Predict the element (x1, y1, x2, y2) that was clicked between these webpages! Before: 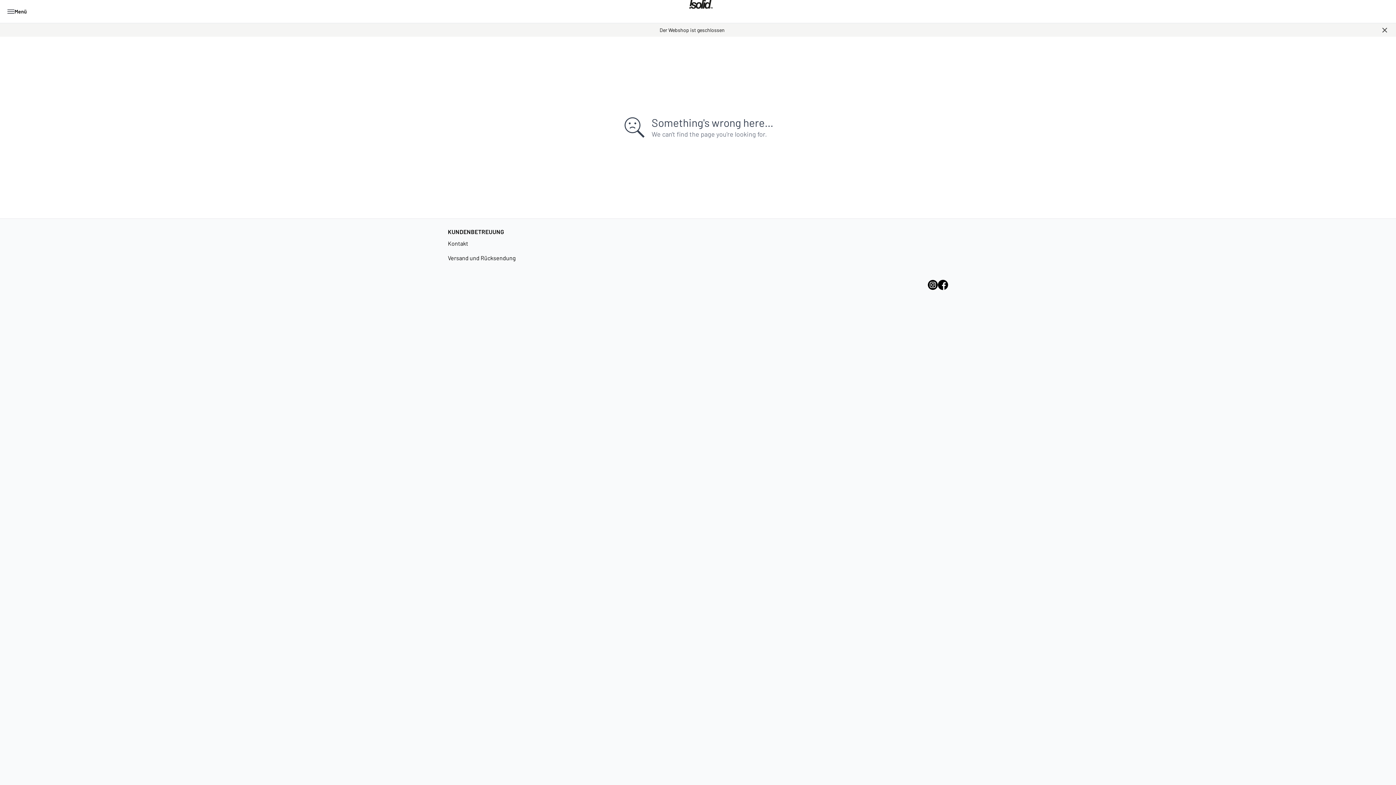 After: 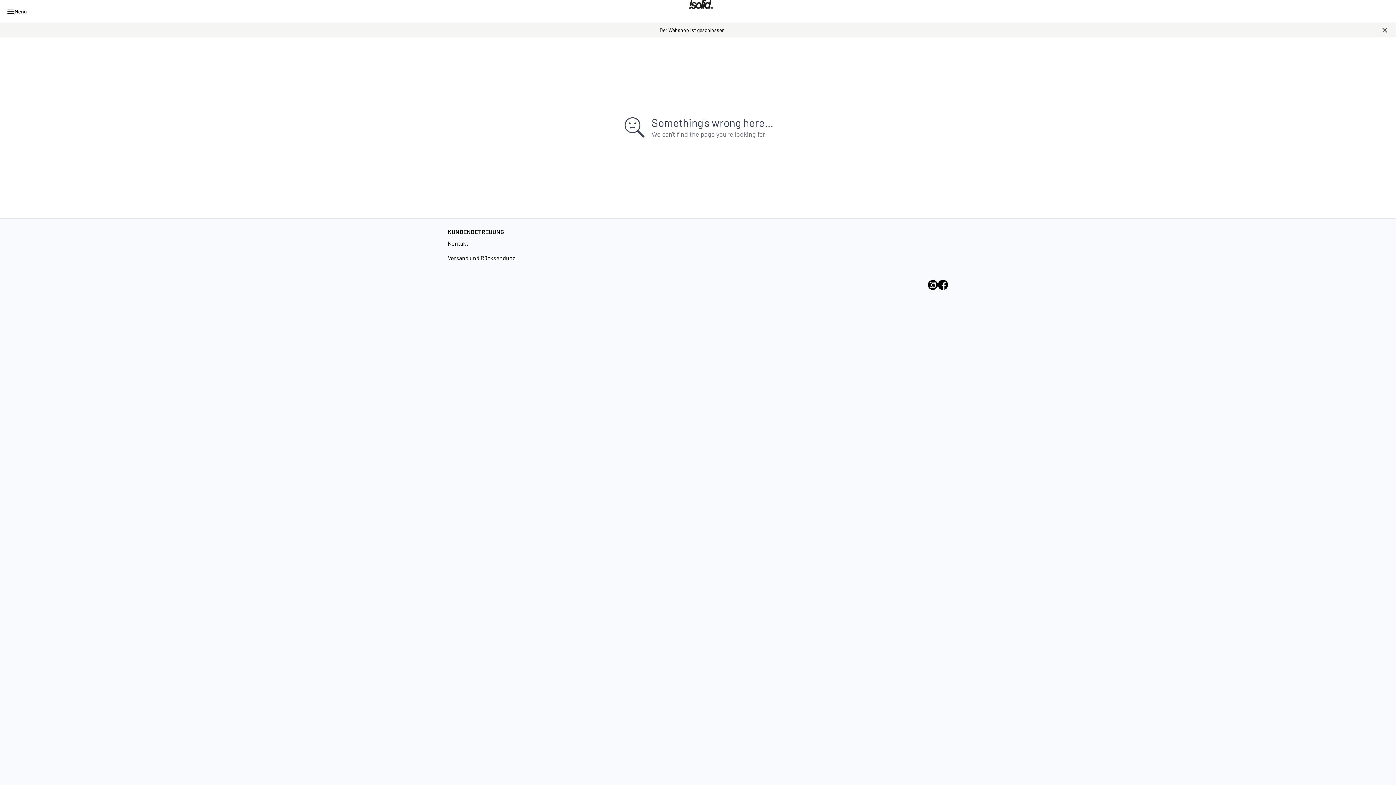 Action: bbox: (938, 280, 948, 290)